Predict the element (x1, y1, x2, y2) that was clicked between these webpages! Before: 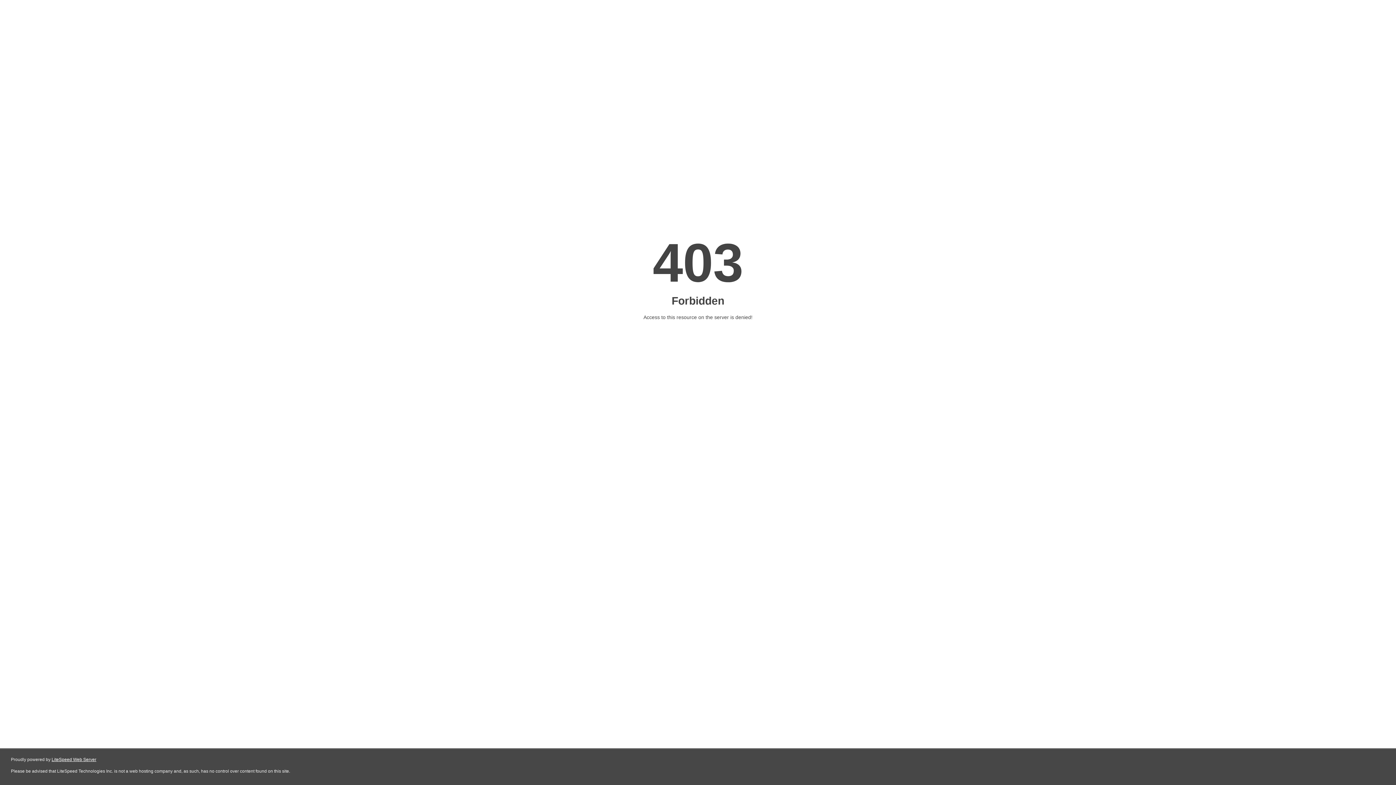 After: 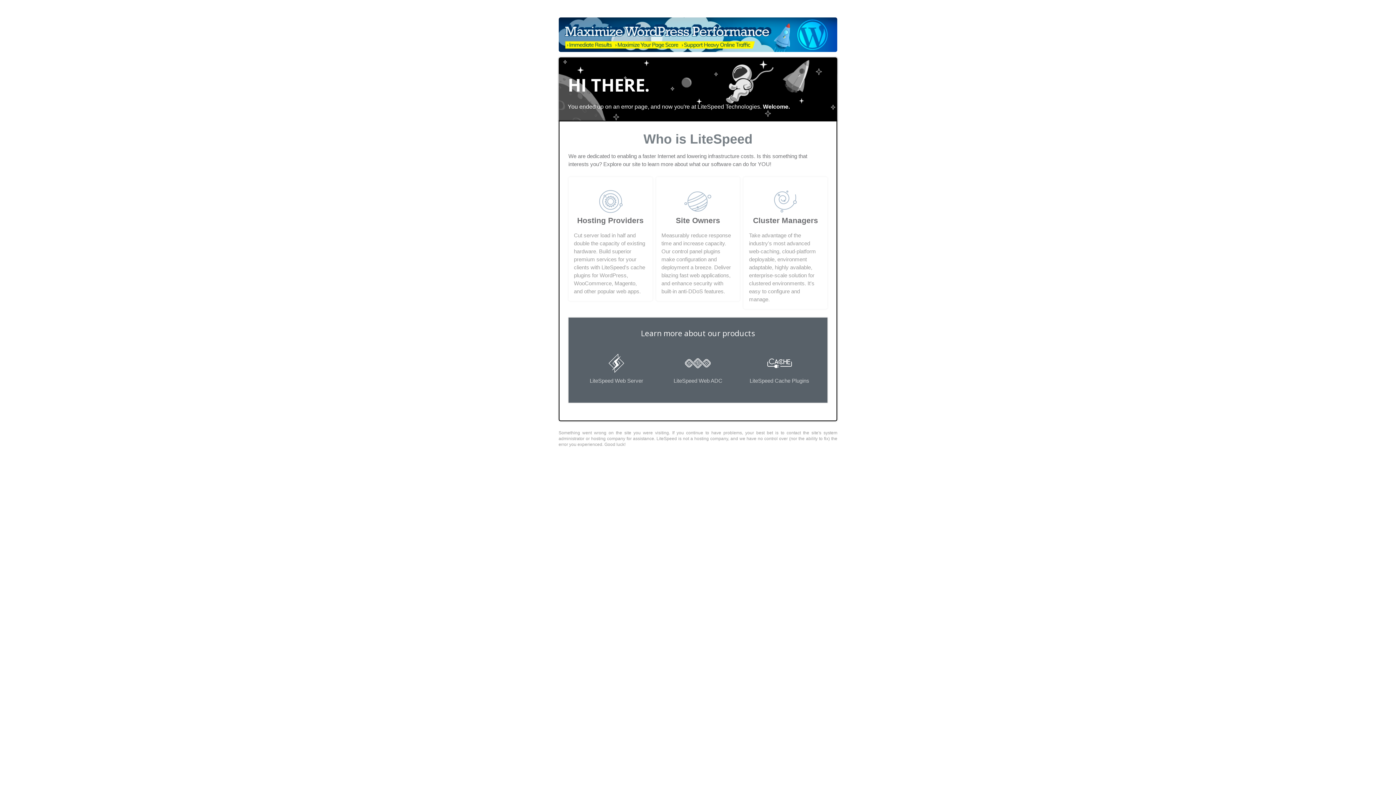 Action: bbox: (51, 757, 96, 762) label: LiteSpeed Web Server